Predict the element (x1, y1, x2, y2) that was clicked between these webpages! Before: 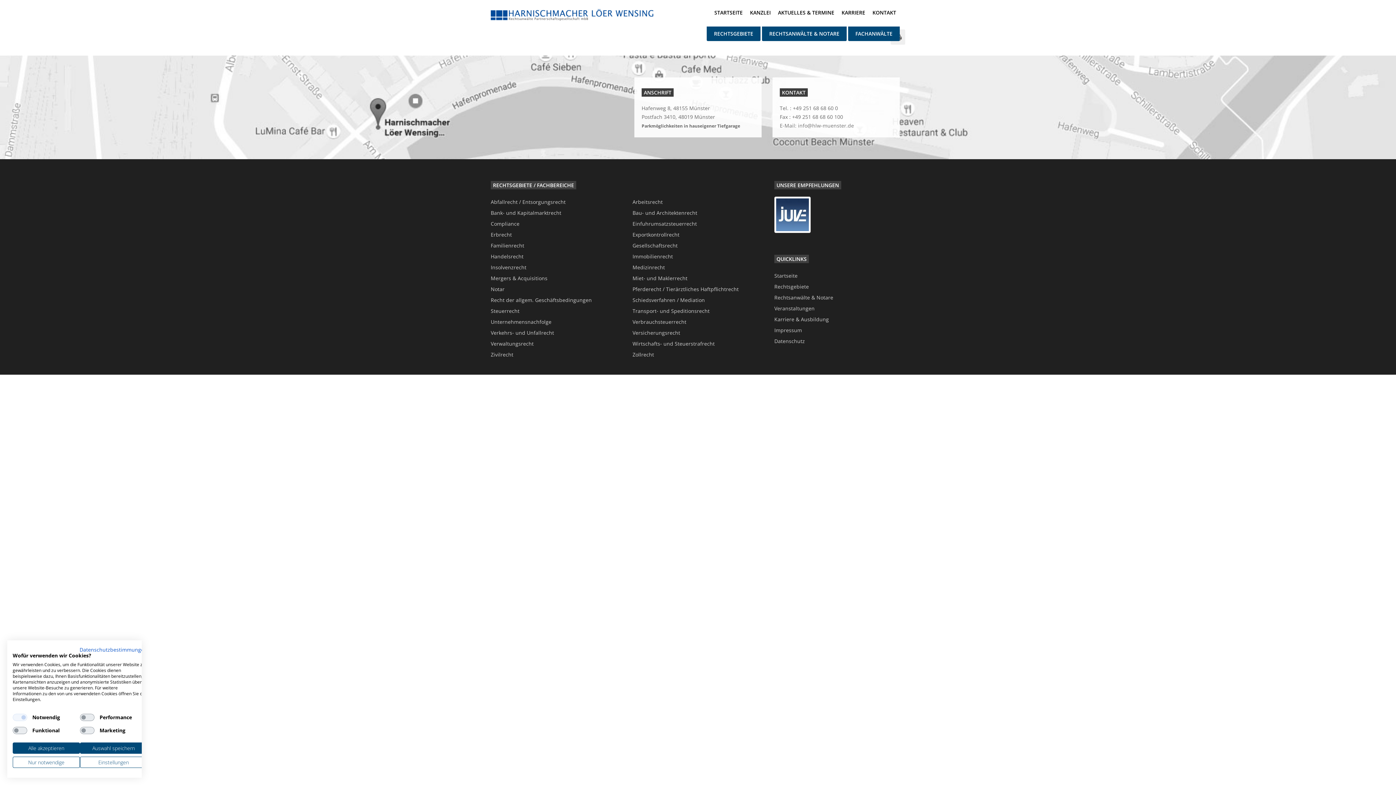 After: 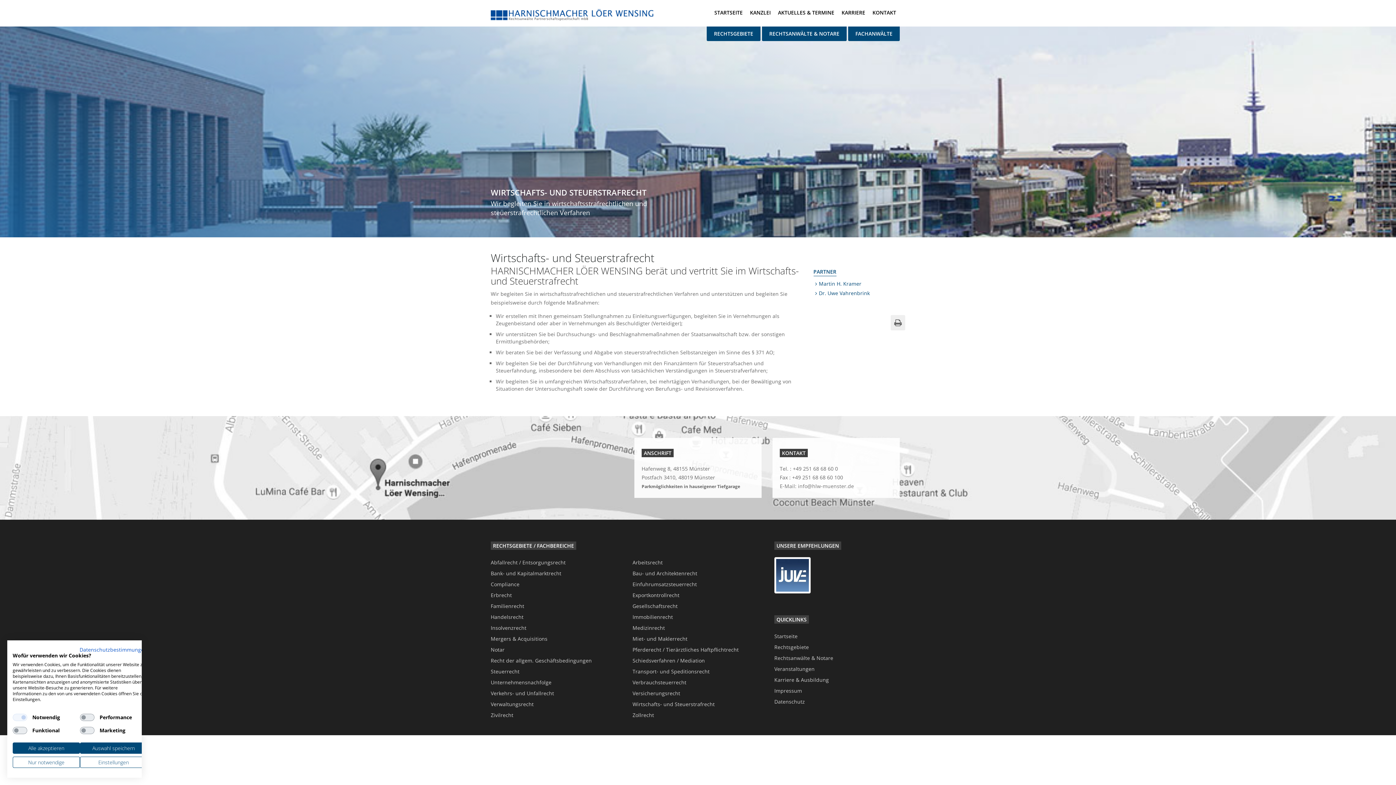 Action: label: Wirtschafts- und Steuerstrafrecht bbox: (632, 340, 763, 347)